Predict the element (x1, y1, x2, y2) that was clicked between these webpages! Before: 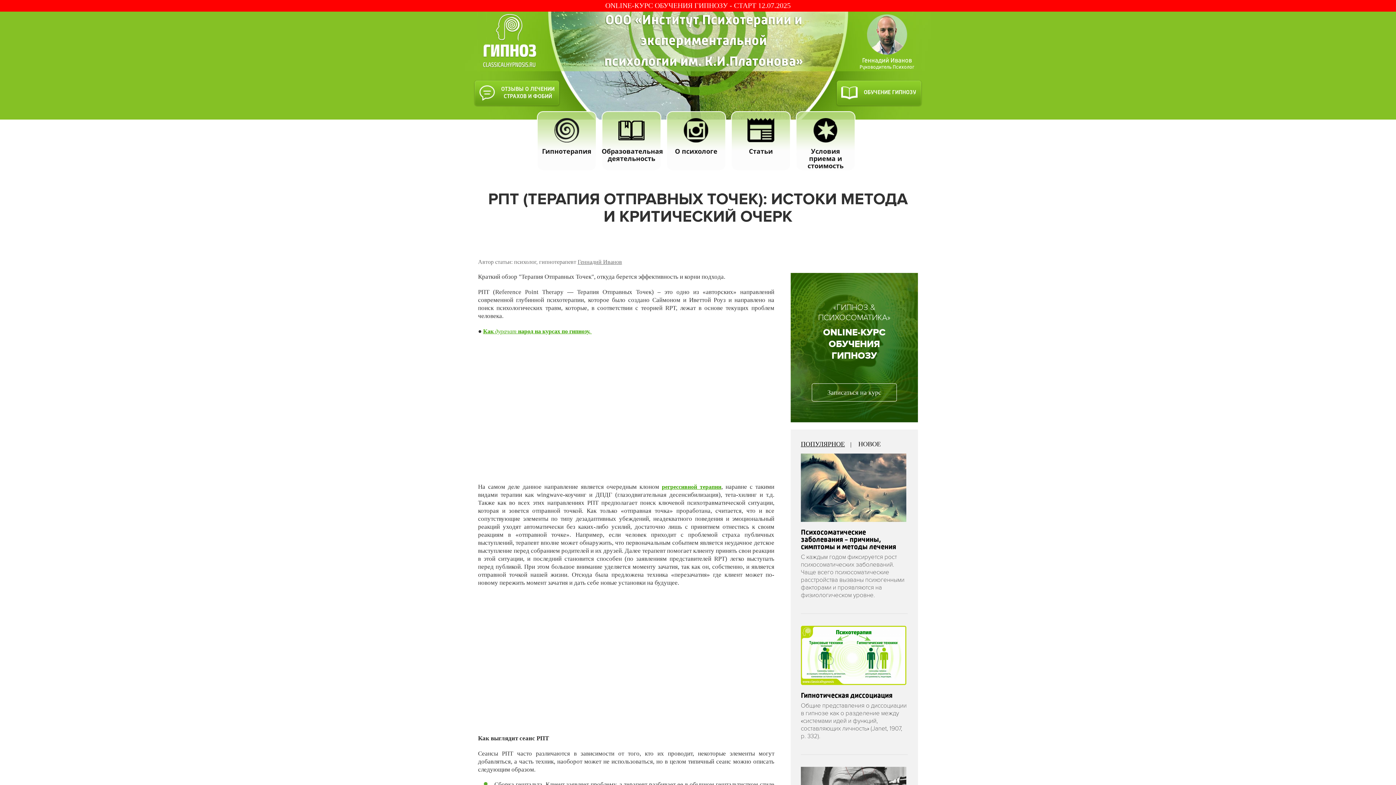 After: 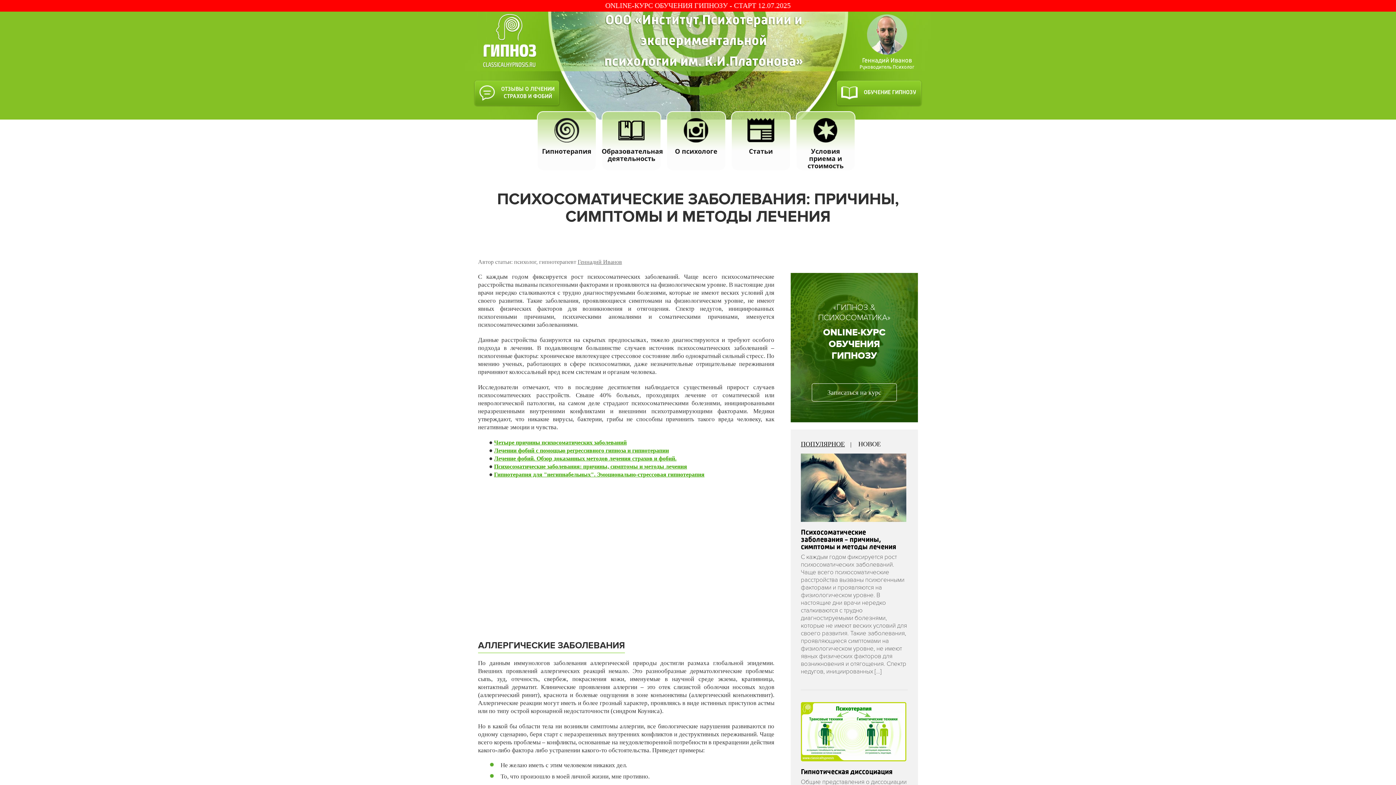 Action: bbox: (801, 453, 908, 522)